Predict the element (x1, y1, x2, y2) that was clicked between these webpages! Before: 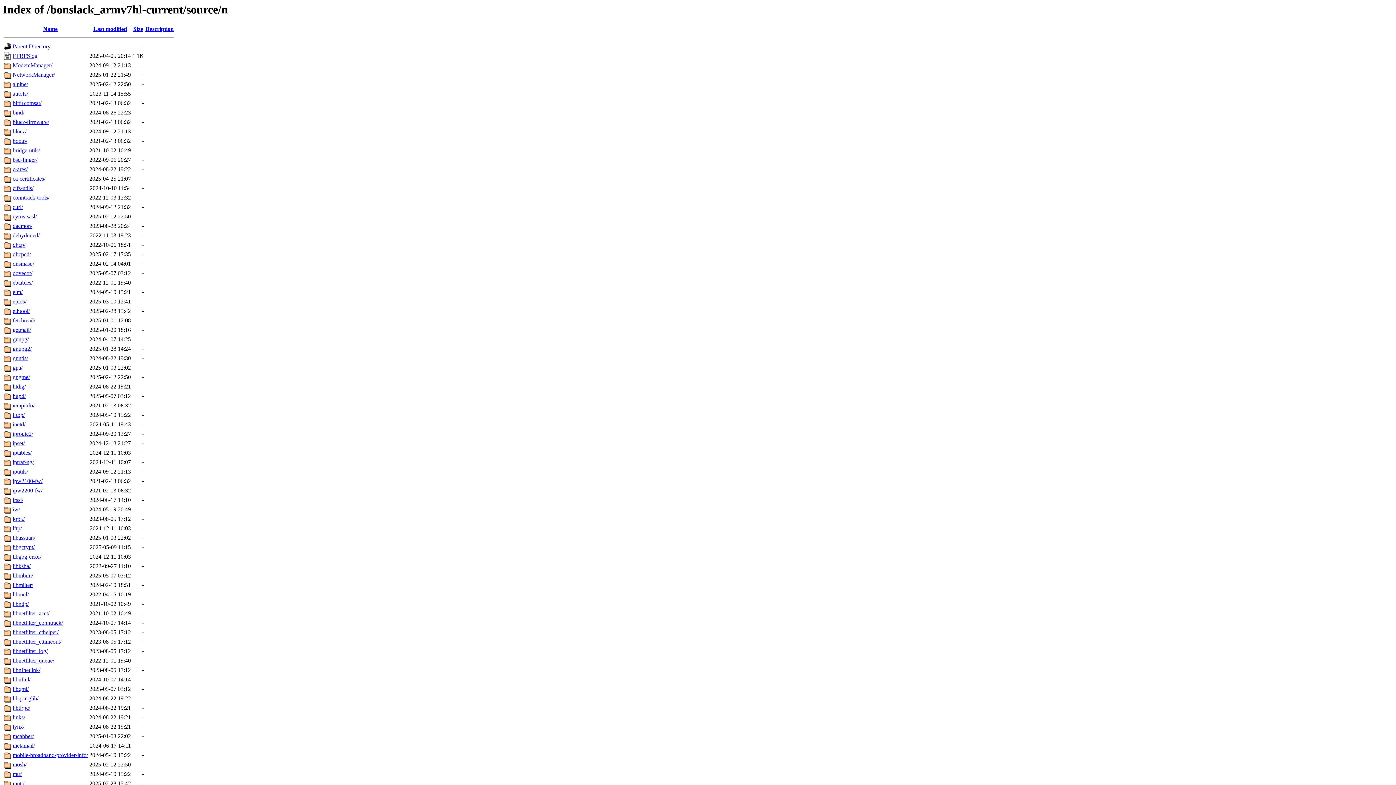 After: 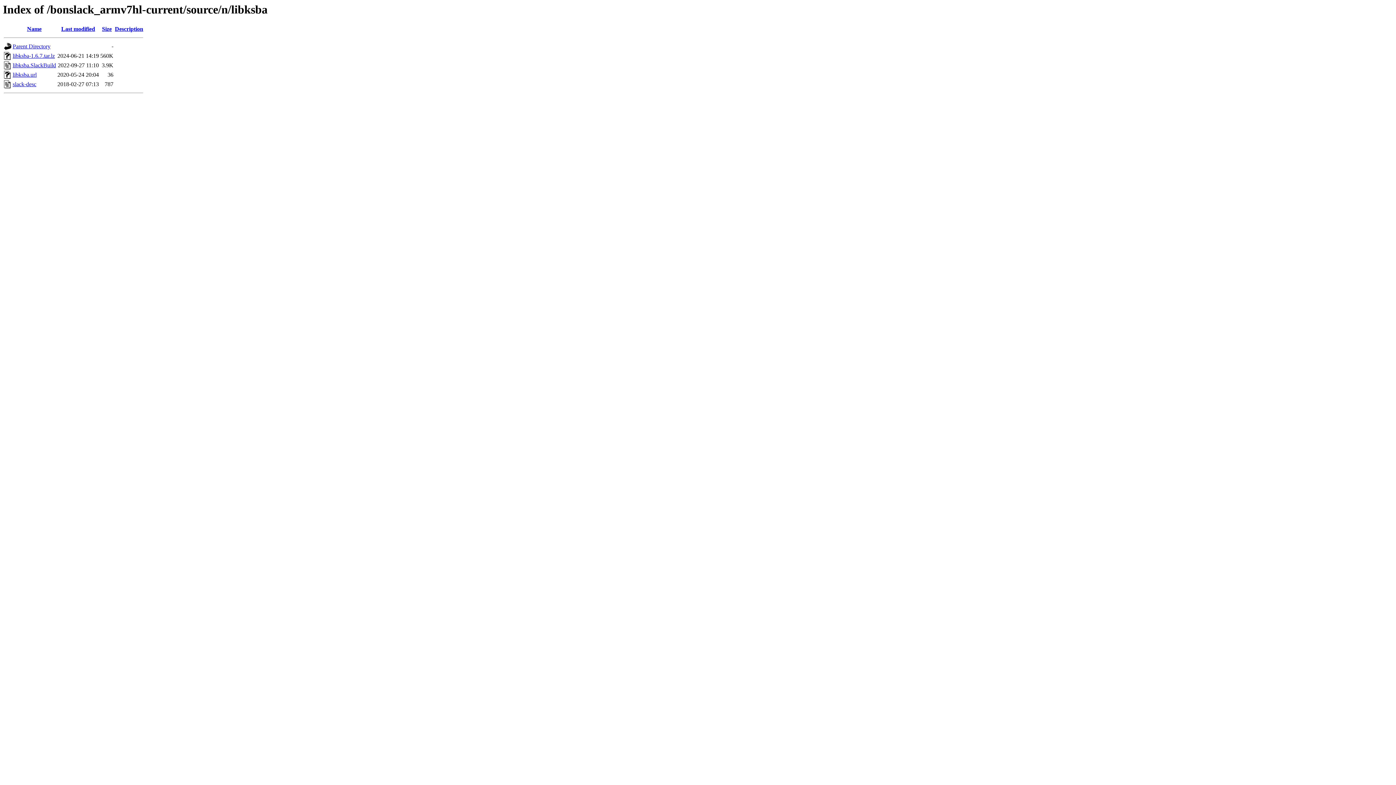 Action: bbox: (12, 563, 30, 569) label: libksba/